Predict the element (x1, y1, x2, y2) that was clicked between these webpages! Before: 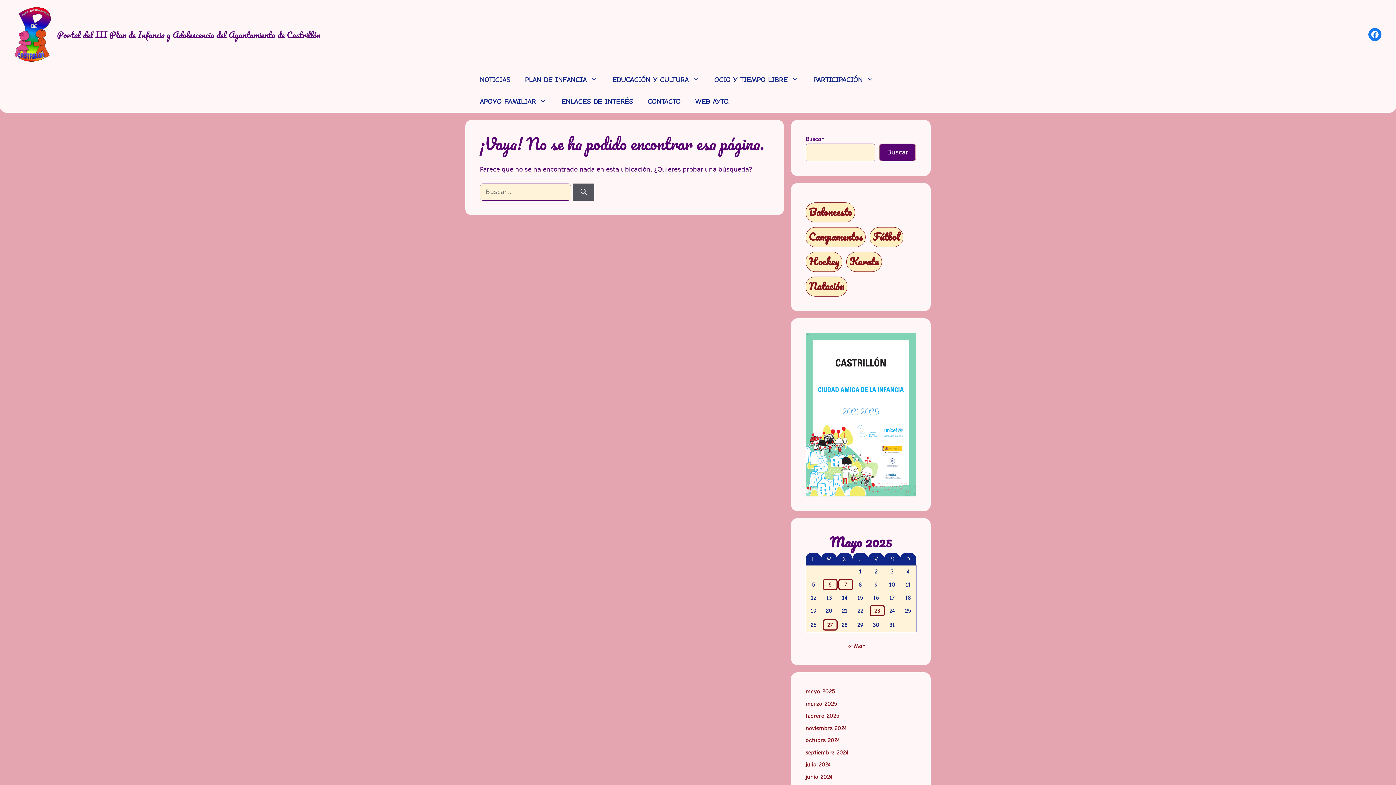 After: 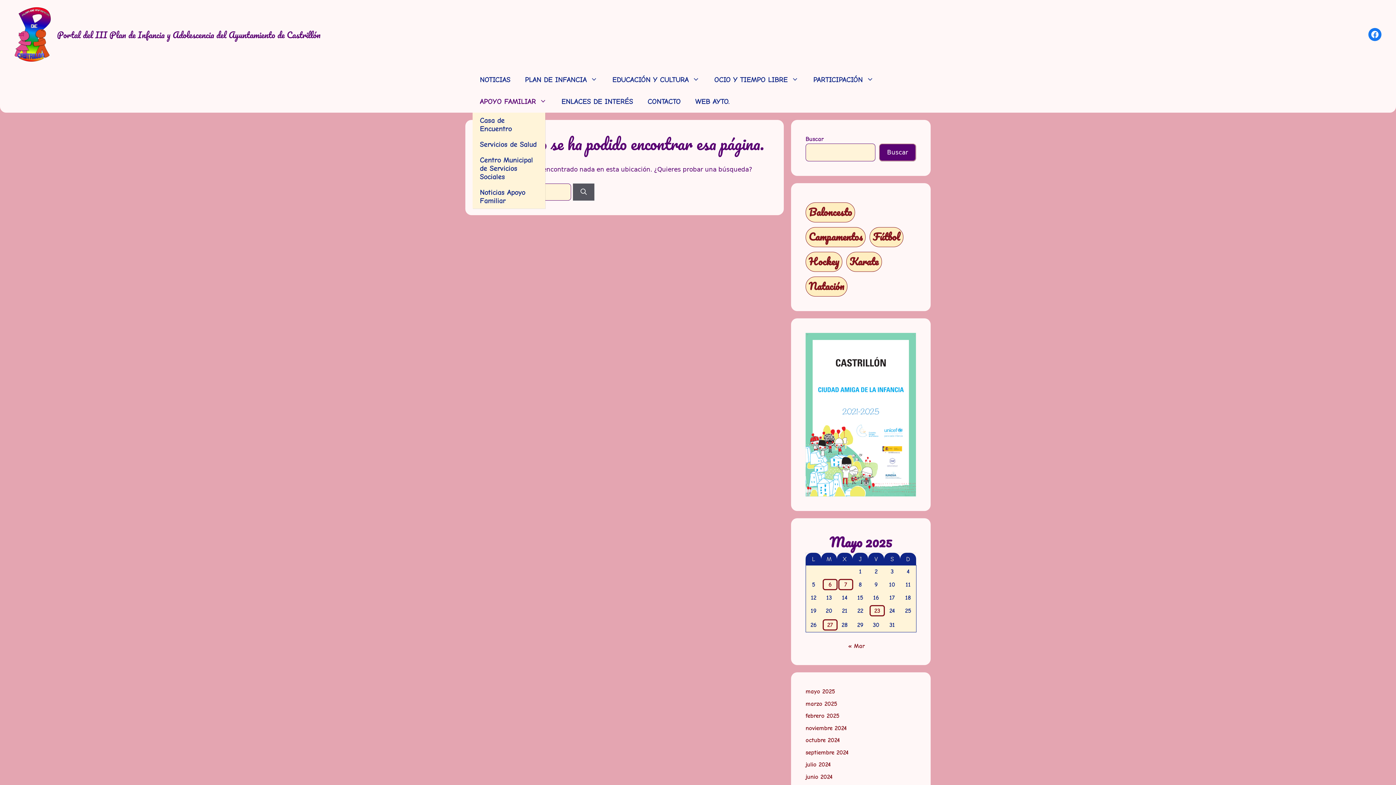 Action: label: APOYO FAMILIAR bbox: (472, 90, 554, 112)